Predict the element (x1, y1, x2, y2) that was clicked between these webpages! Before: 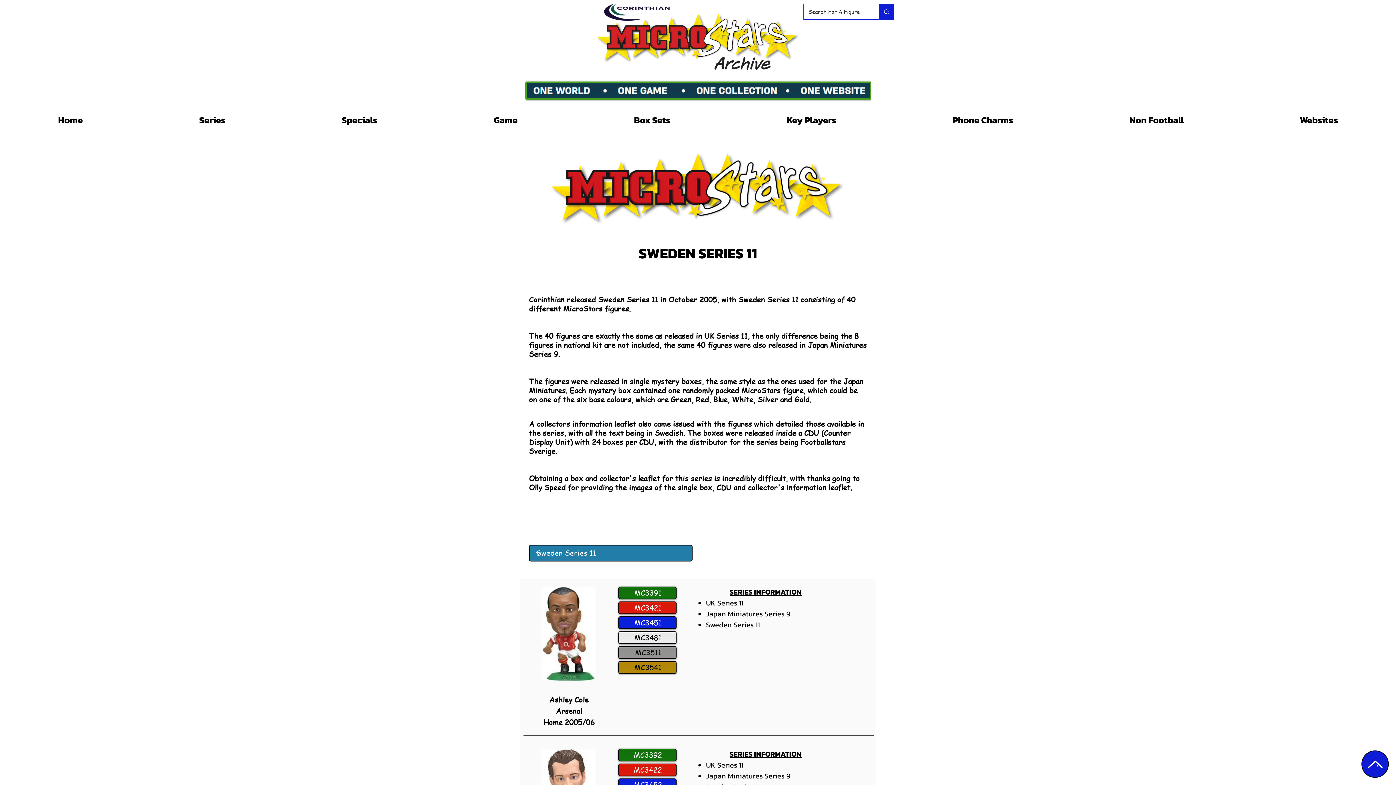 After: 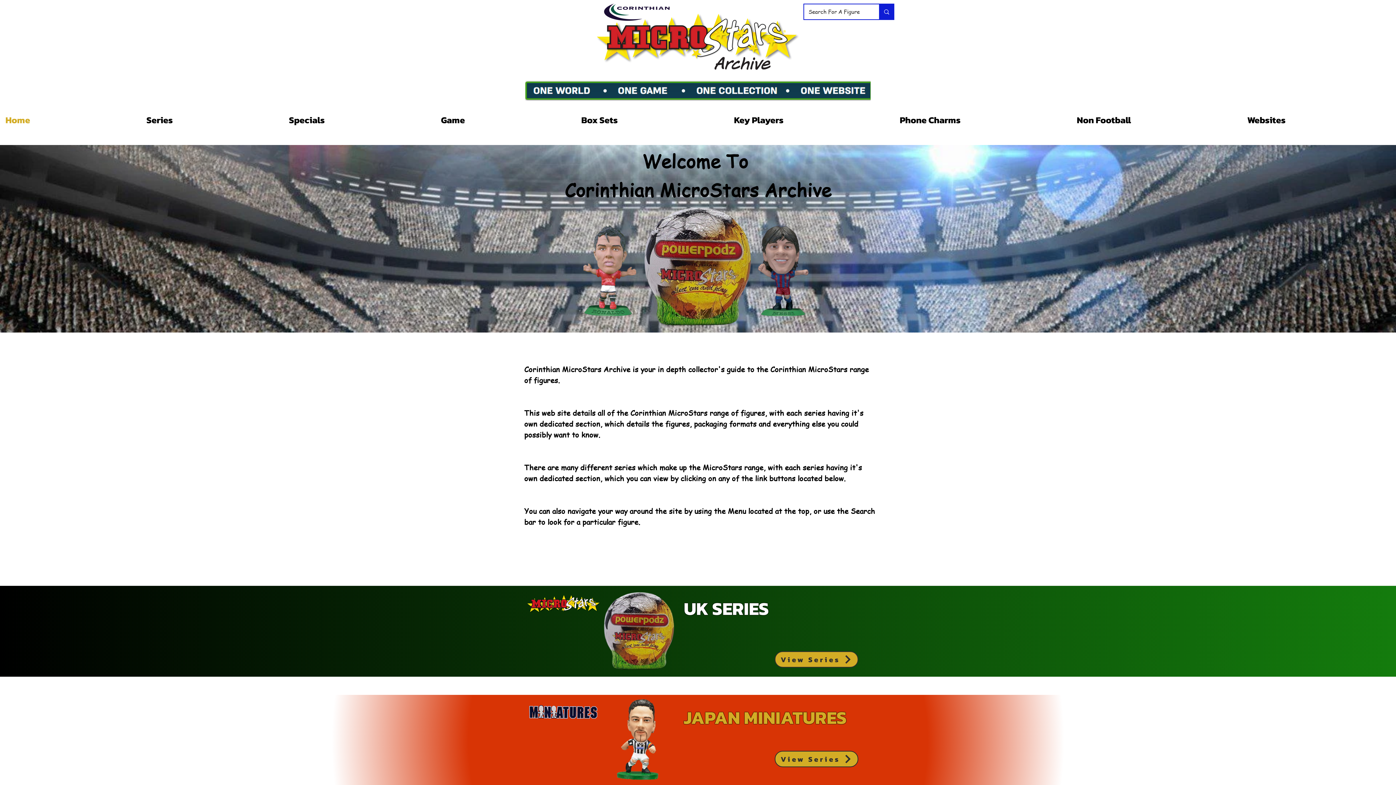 Action: bbox: (595, 3, 800, 69)